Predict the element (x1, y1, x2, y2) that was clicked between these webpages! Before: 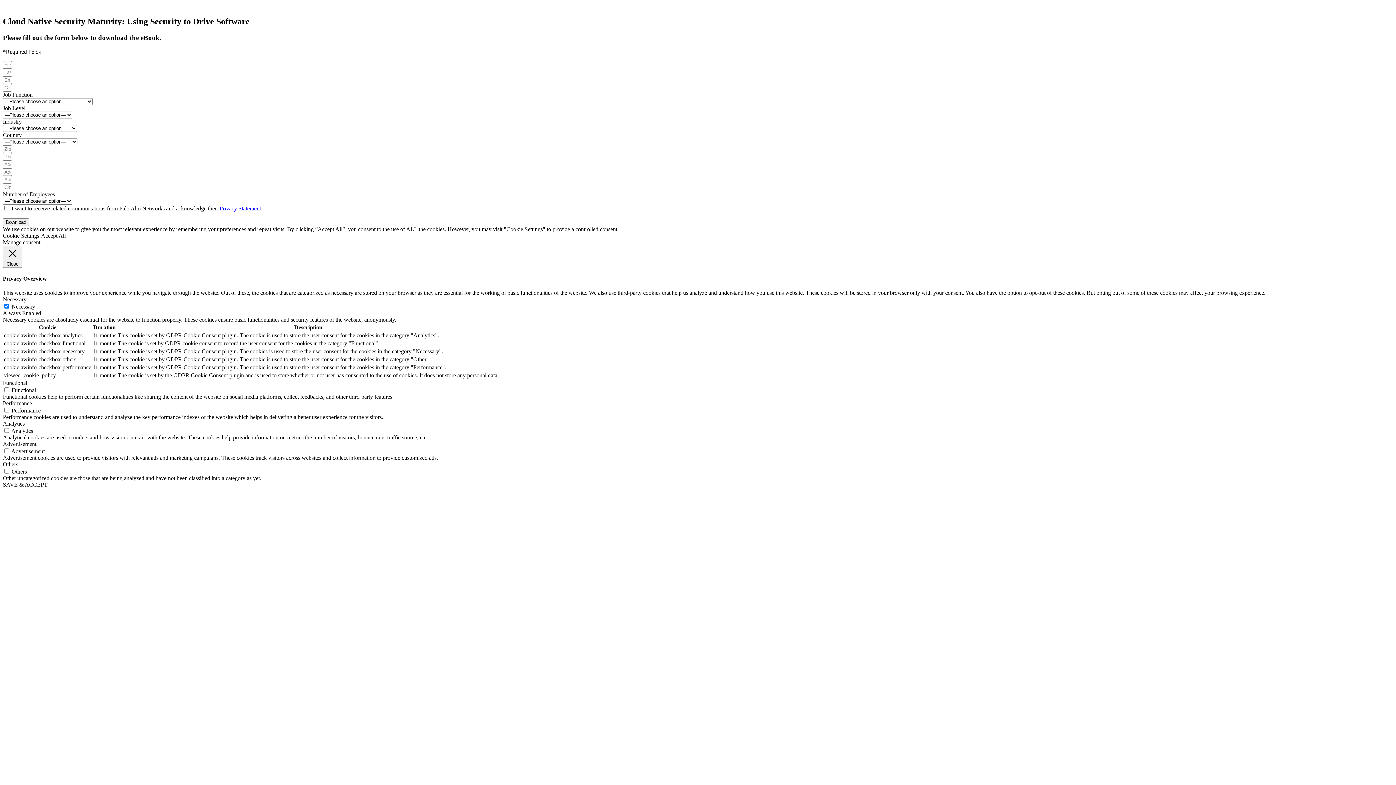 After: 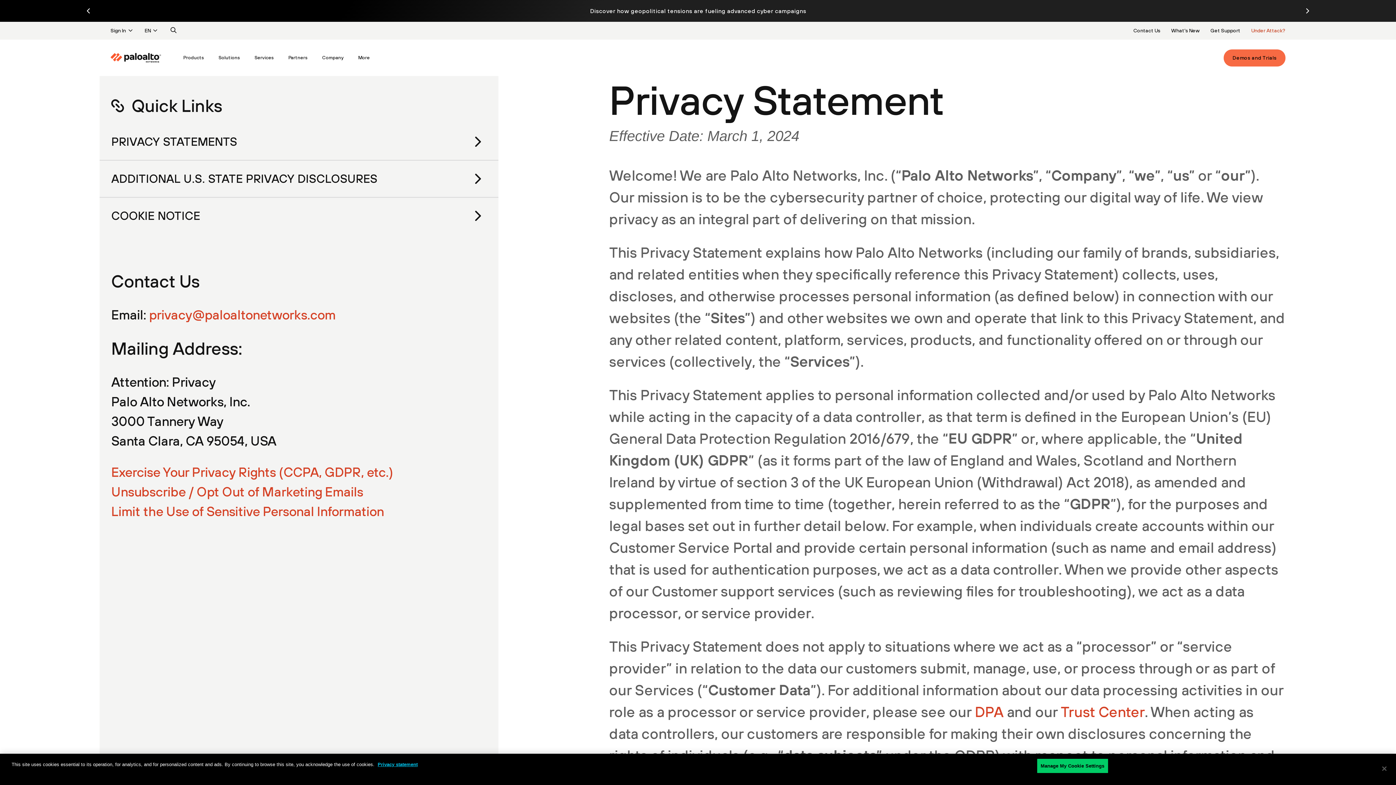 Action: bbox: (219, 205, 262, 211) label: Privacy Statement.